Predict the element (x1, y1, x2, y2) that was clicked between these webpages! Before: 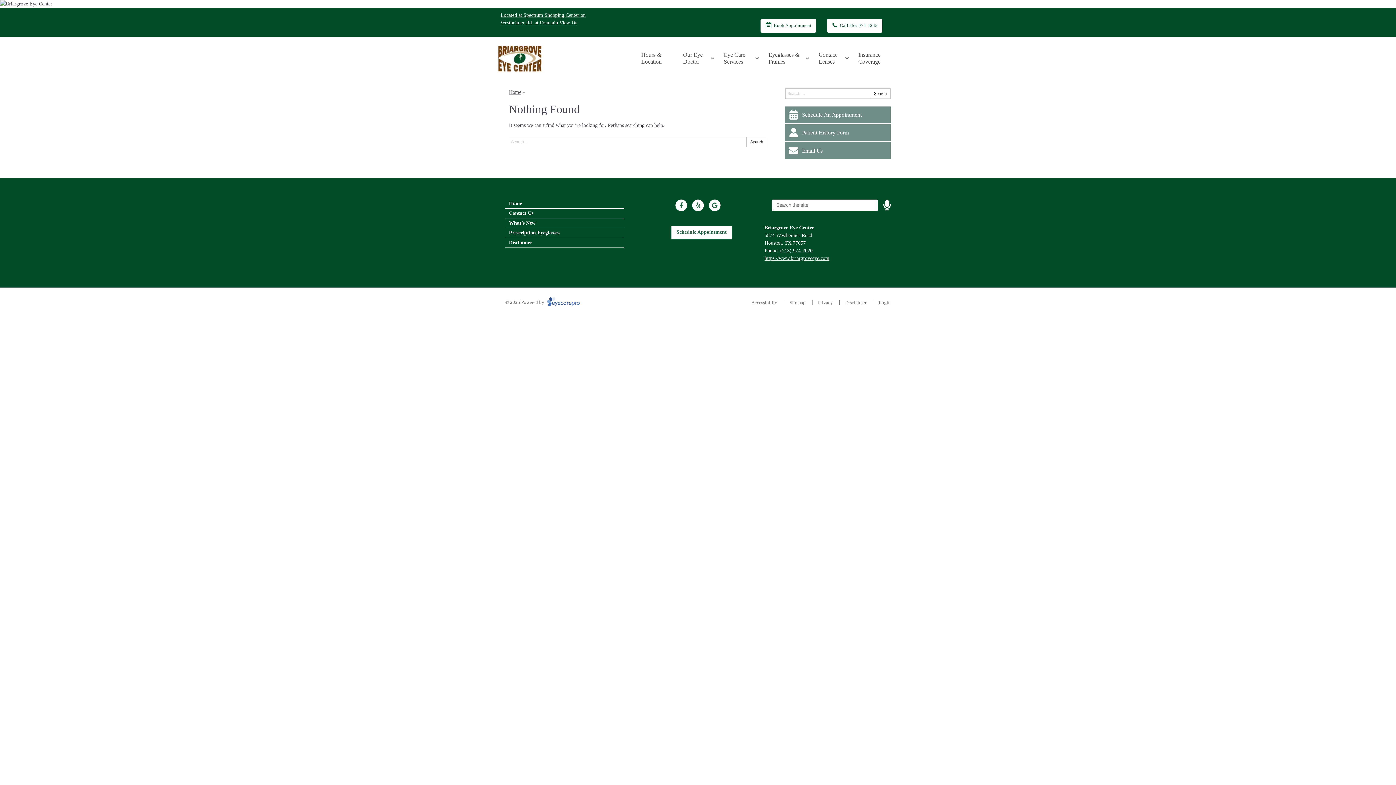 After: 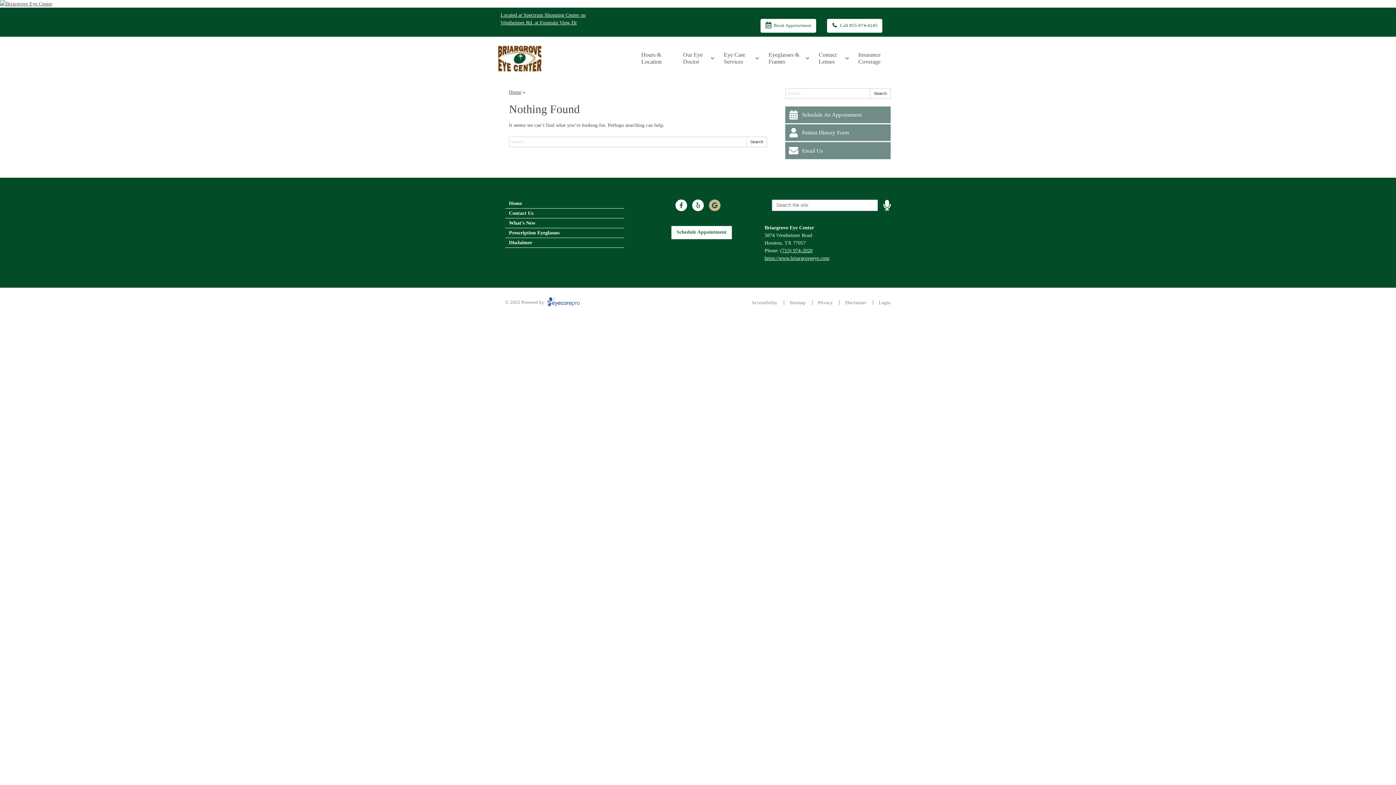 Action: label: Visit us on google bbox: (708, 199, 720, 211)